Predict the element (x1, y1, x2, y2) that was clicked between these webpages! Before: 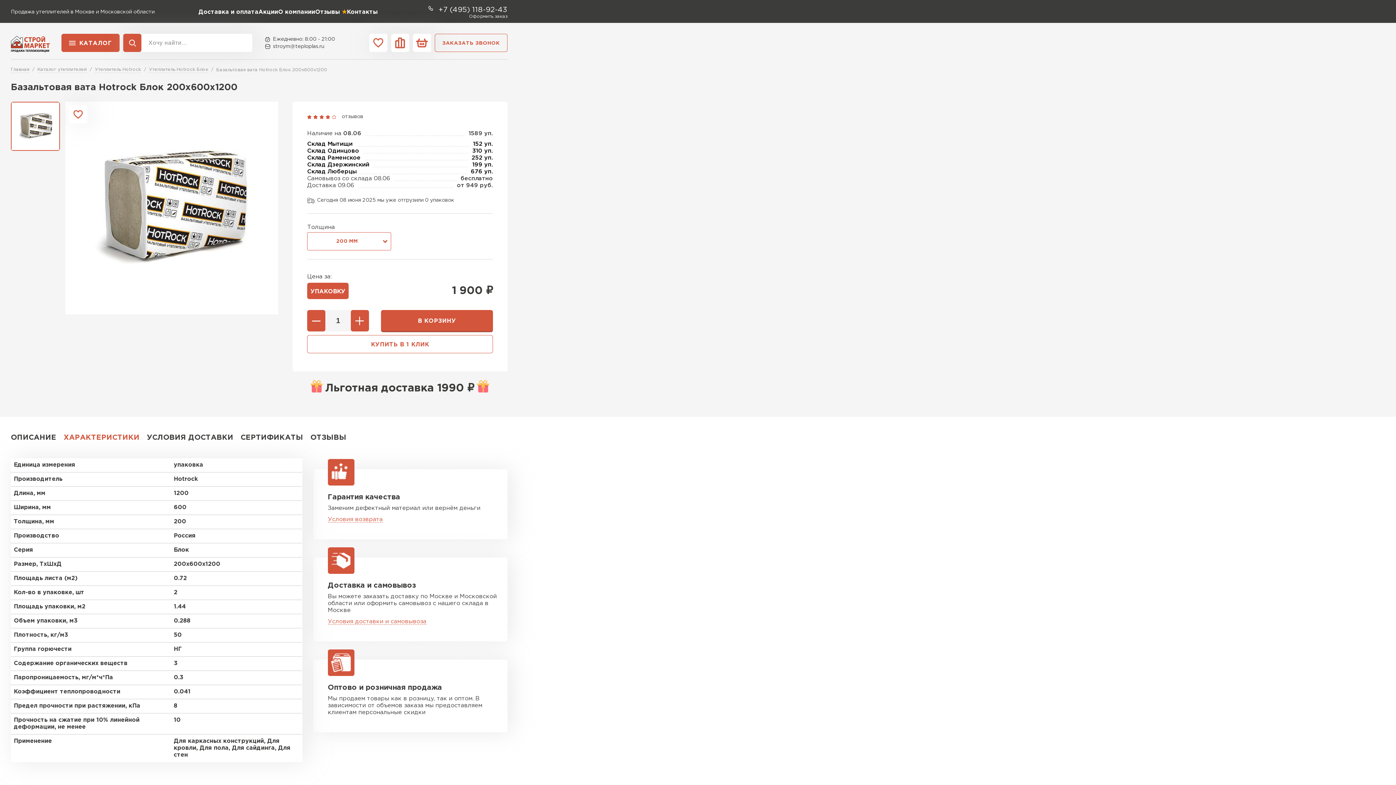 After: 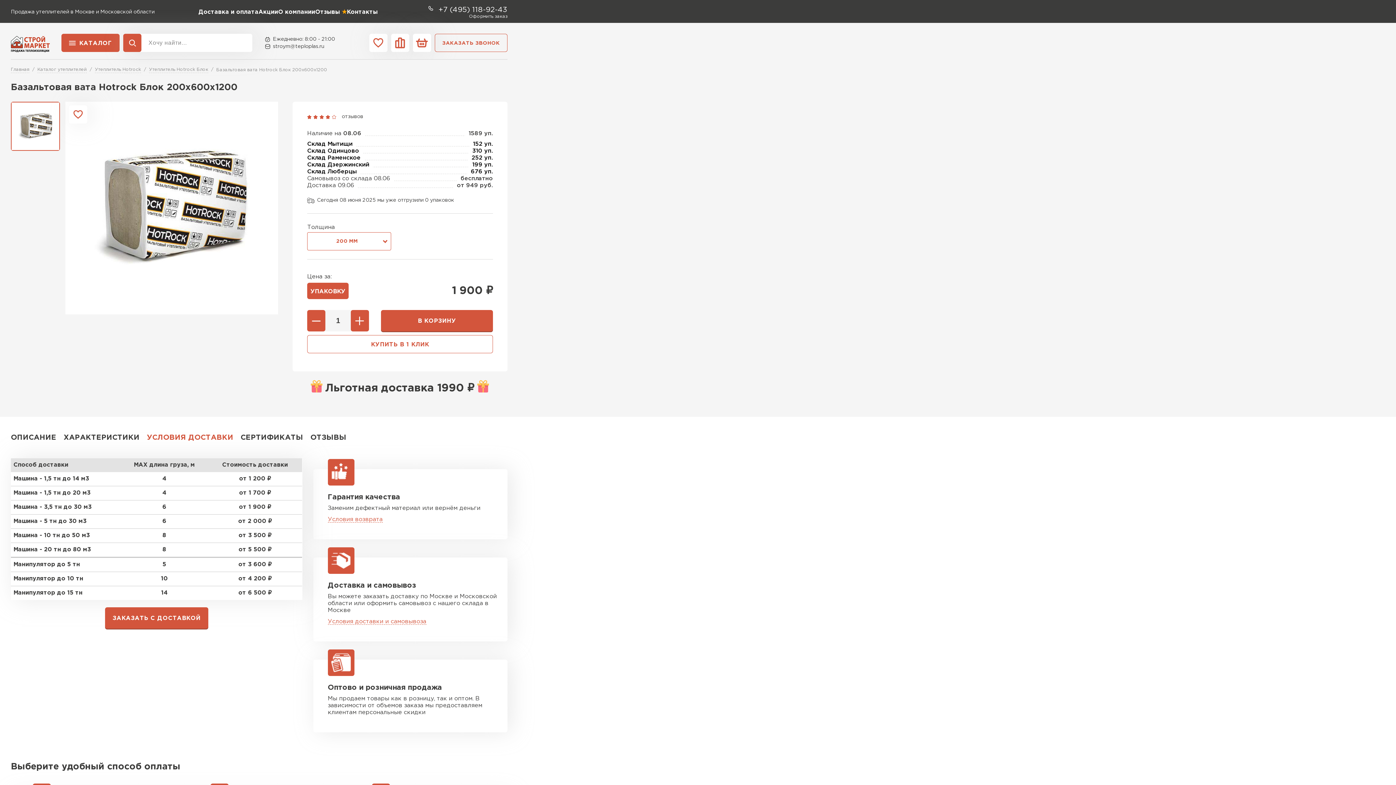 Action: bbox: (146, 431, 233, 444) label: УСЛОВИЯ ДОСТАВКИ